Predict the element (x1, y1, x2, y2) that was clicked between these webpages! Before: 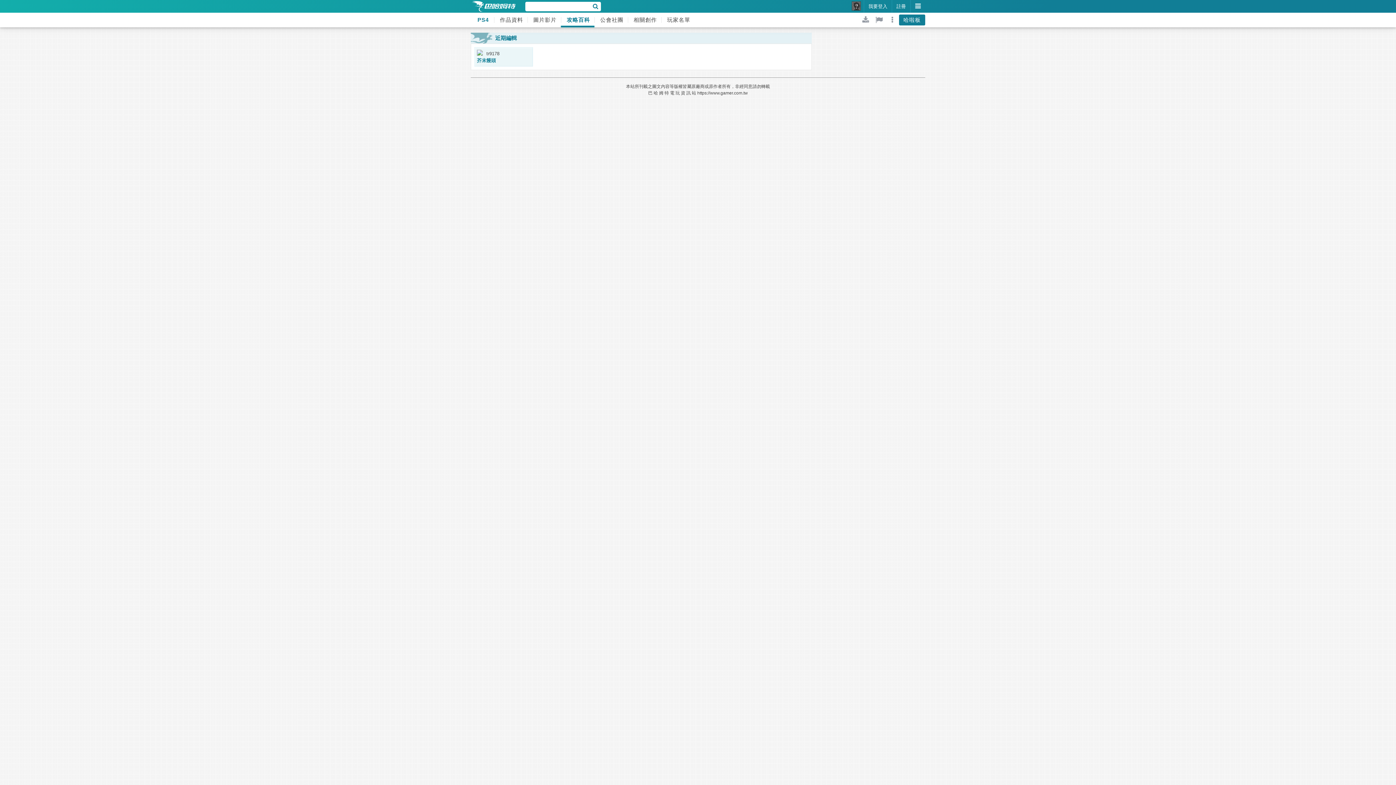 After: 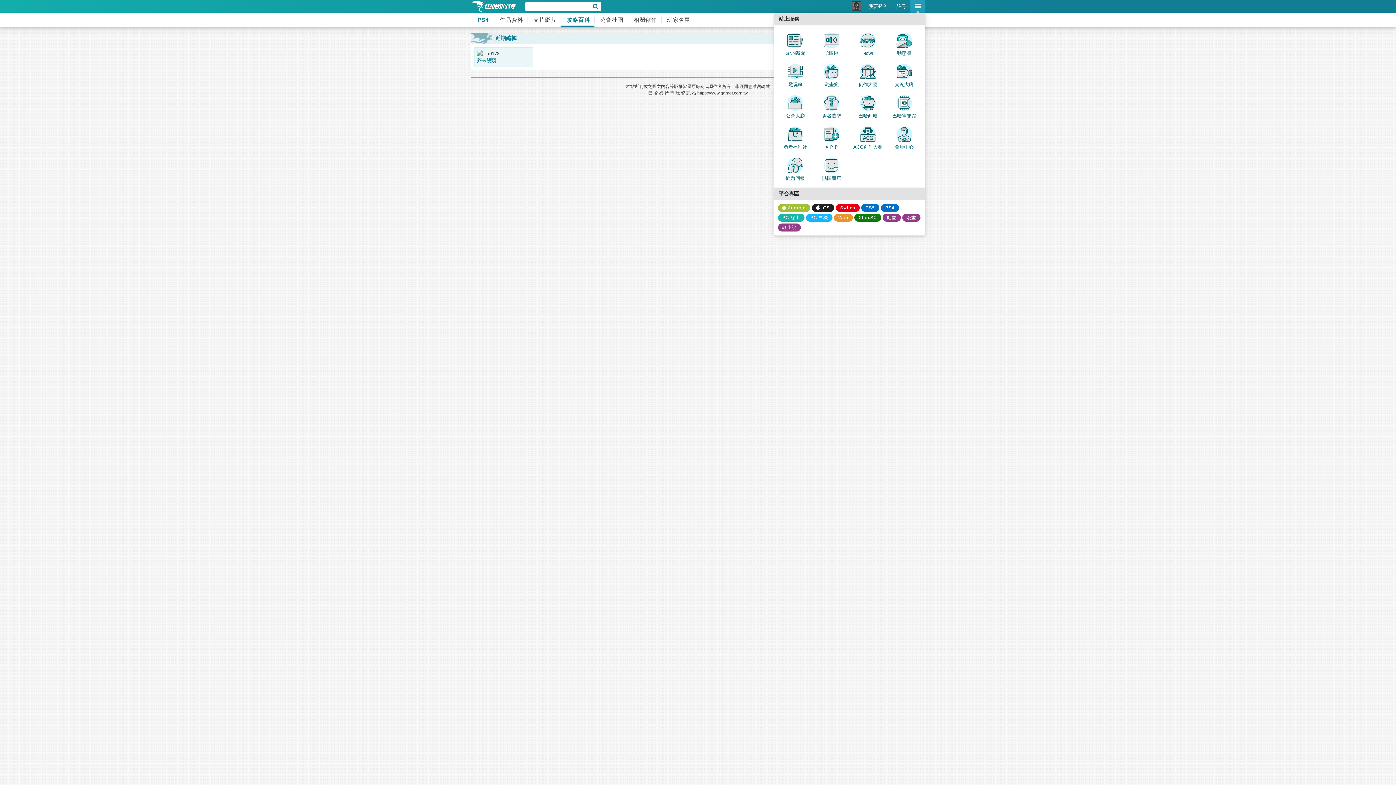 Action: bbox: (910, 0, 925, 12)